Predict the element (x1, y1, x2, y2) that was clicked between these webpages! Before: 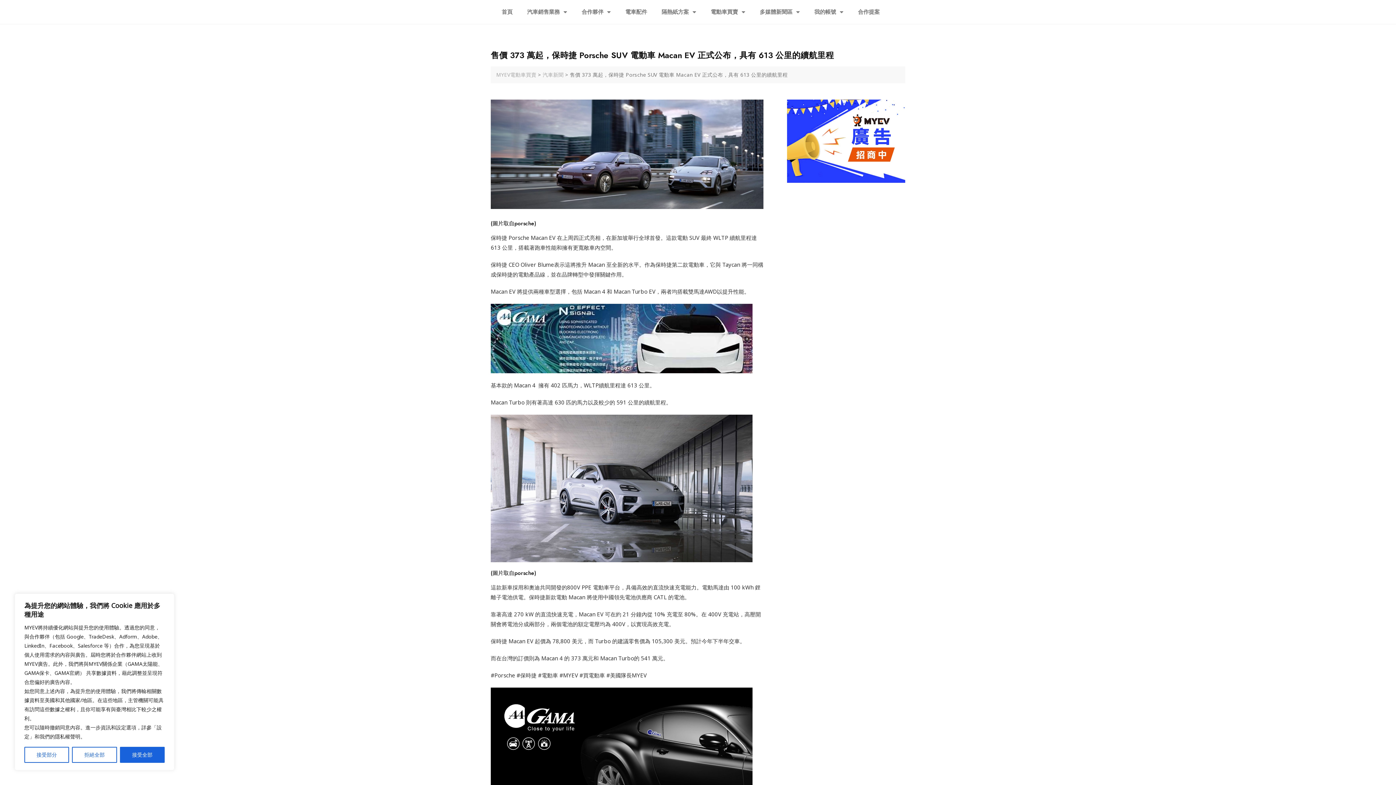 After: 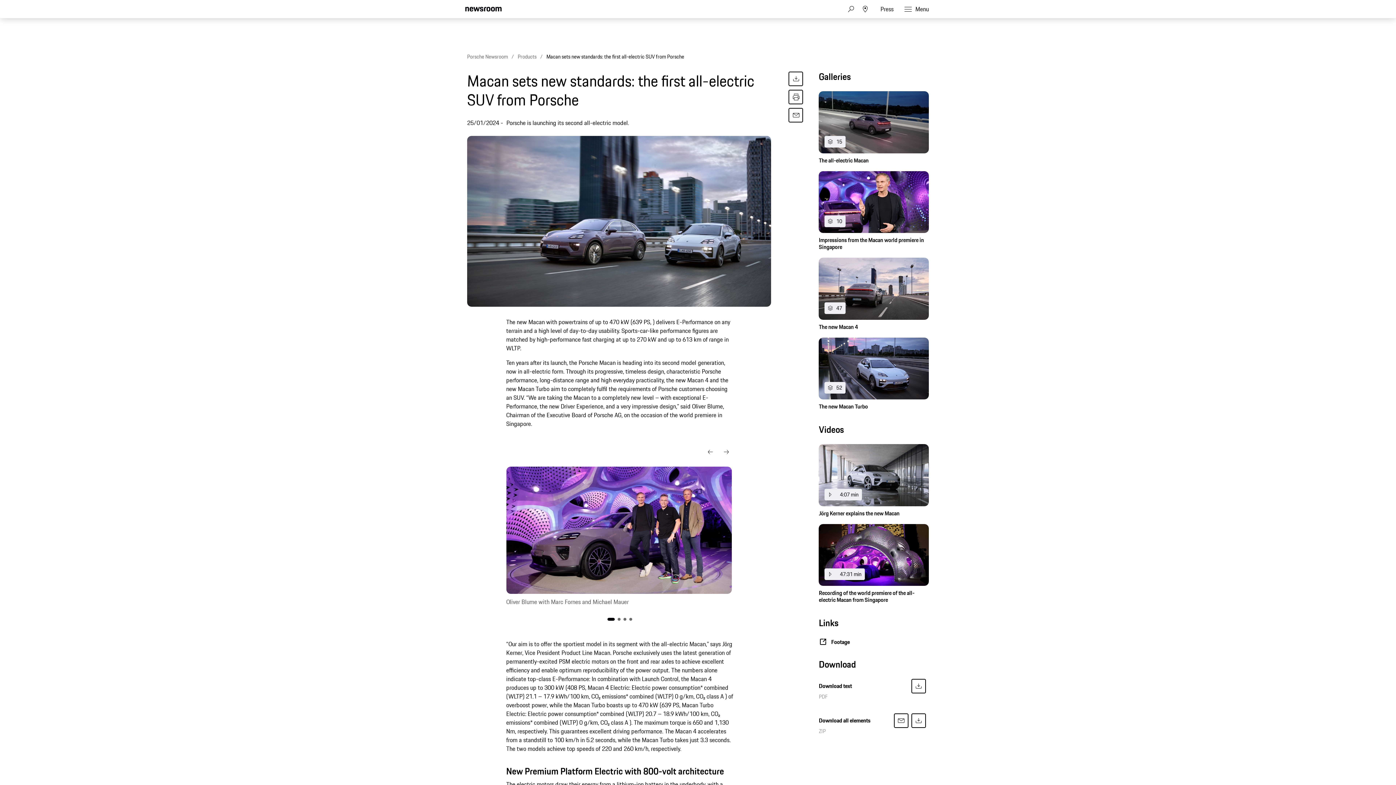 Action: label: porsche bbox: (514, 219, 534, 227)